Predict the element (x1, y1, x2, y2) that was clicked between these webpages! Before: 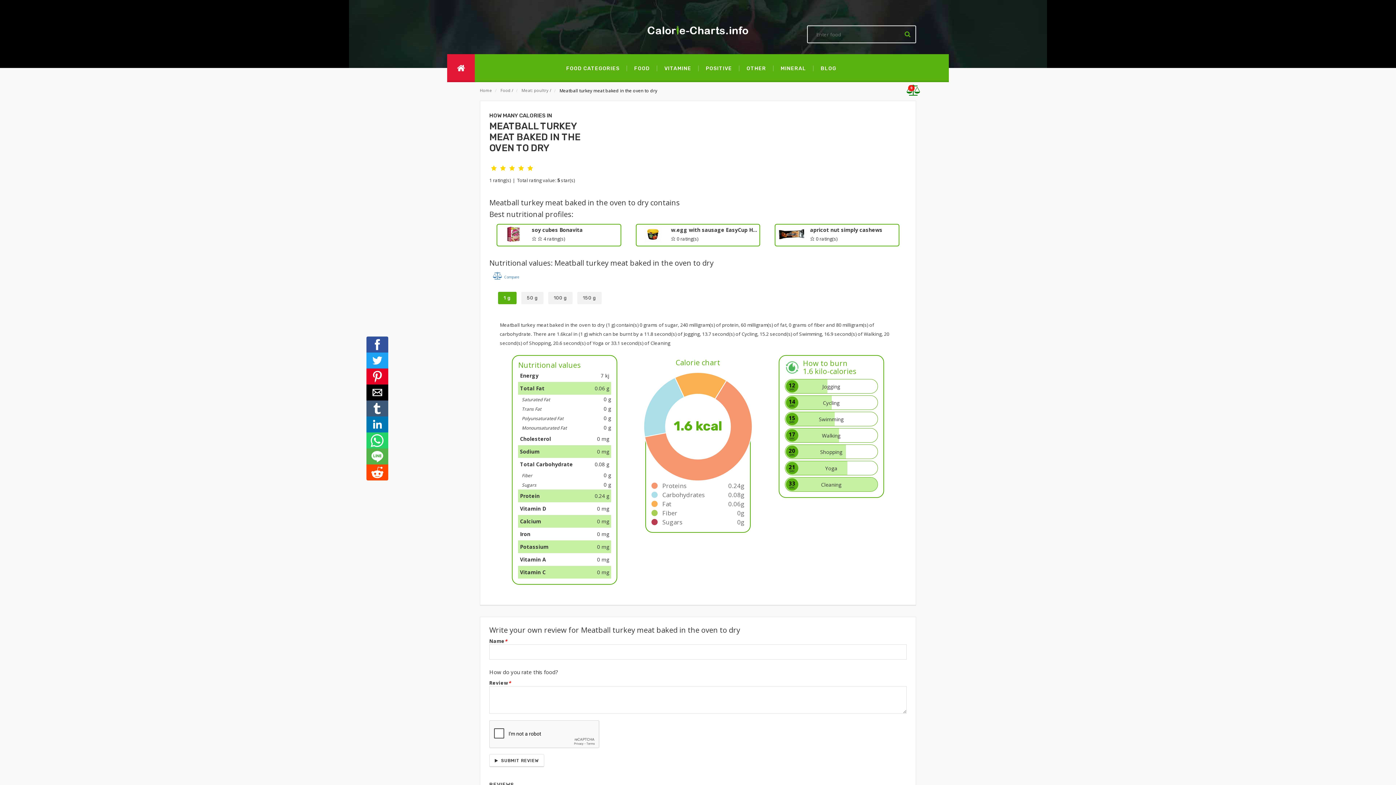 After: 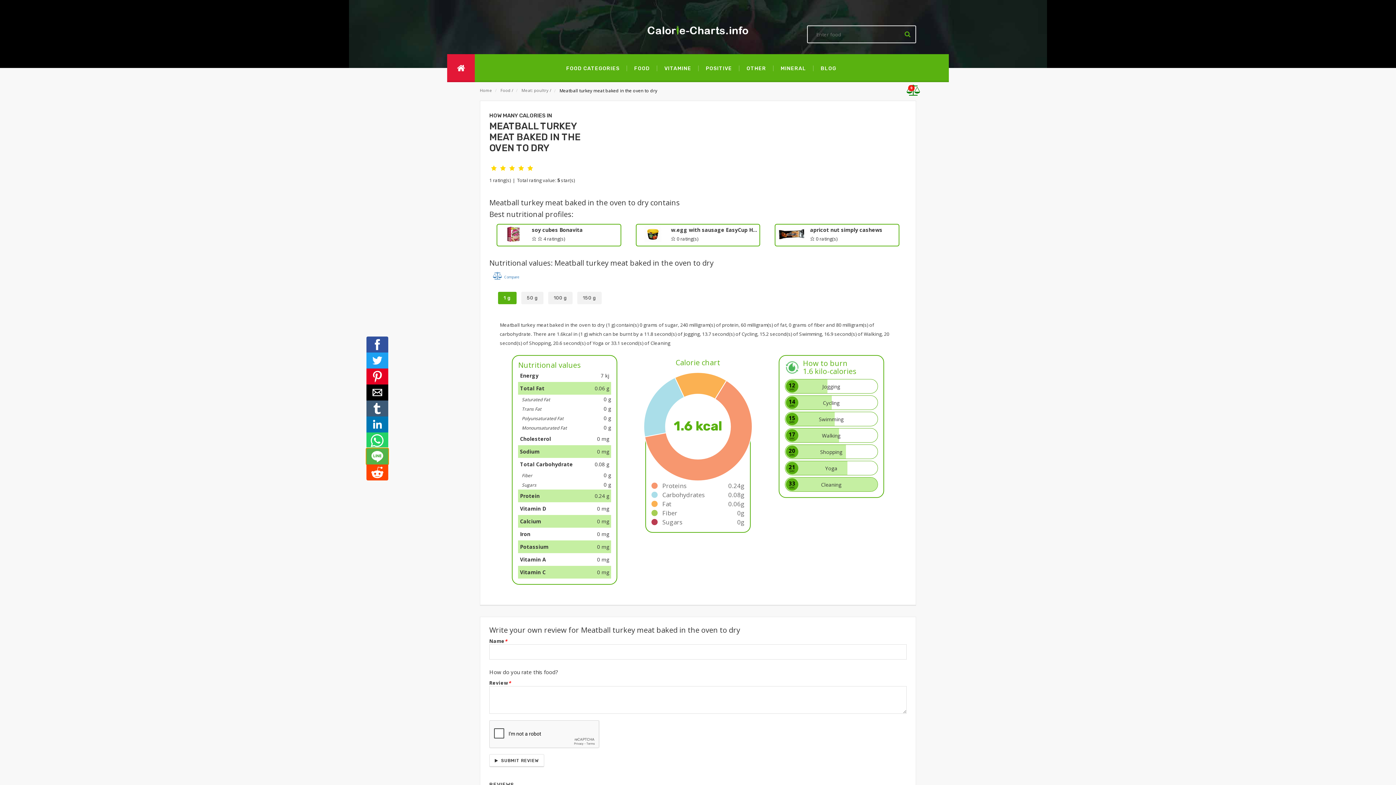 Action: bbox: (366, 448, 388, 464)